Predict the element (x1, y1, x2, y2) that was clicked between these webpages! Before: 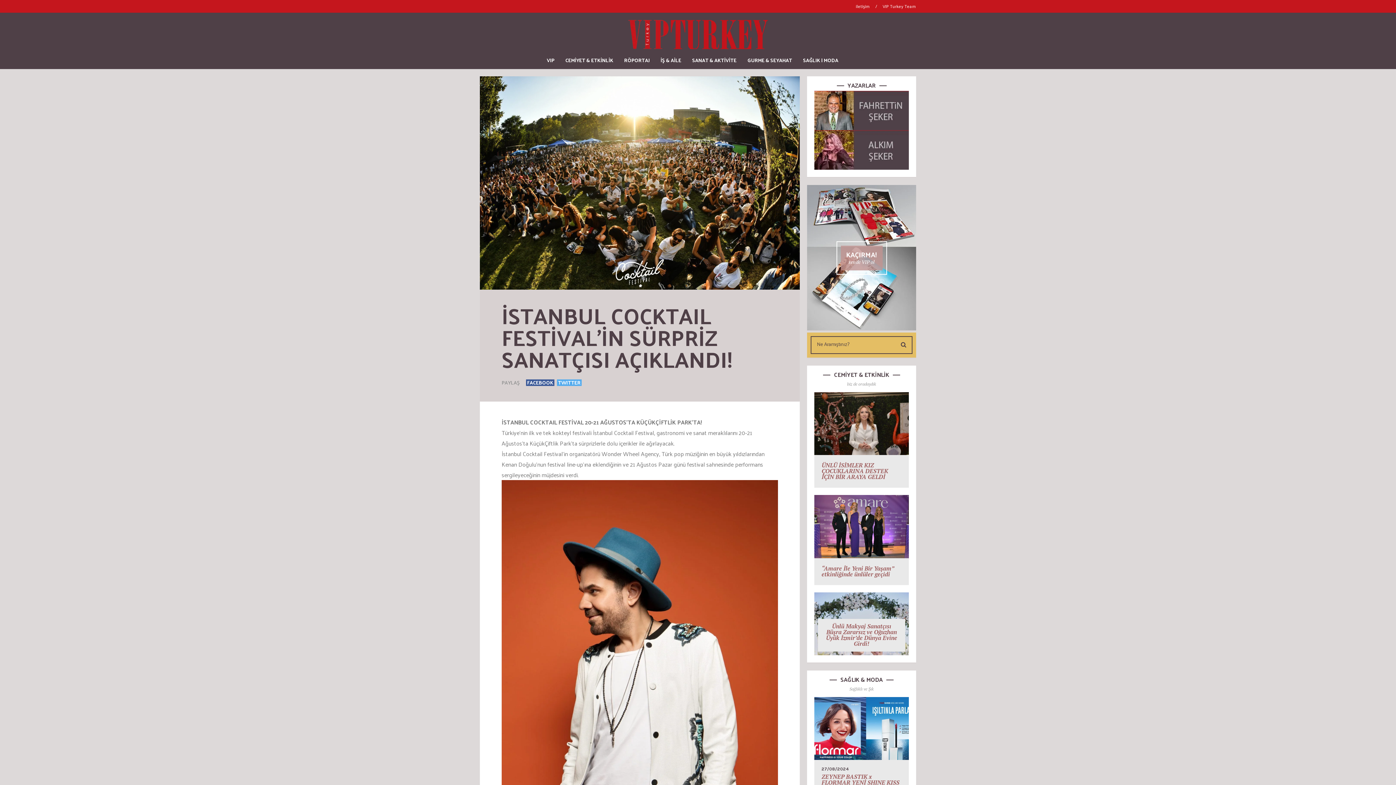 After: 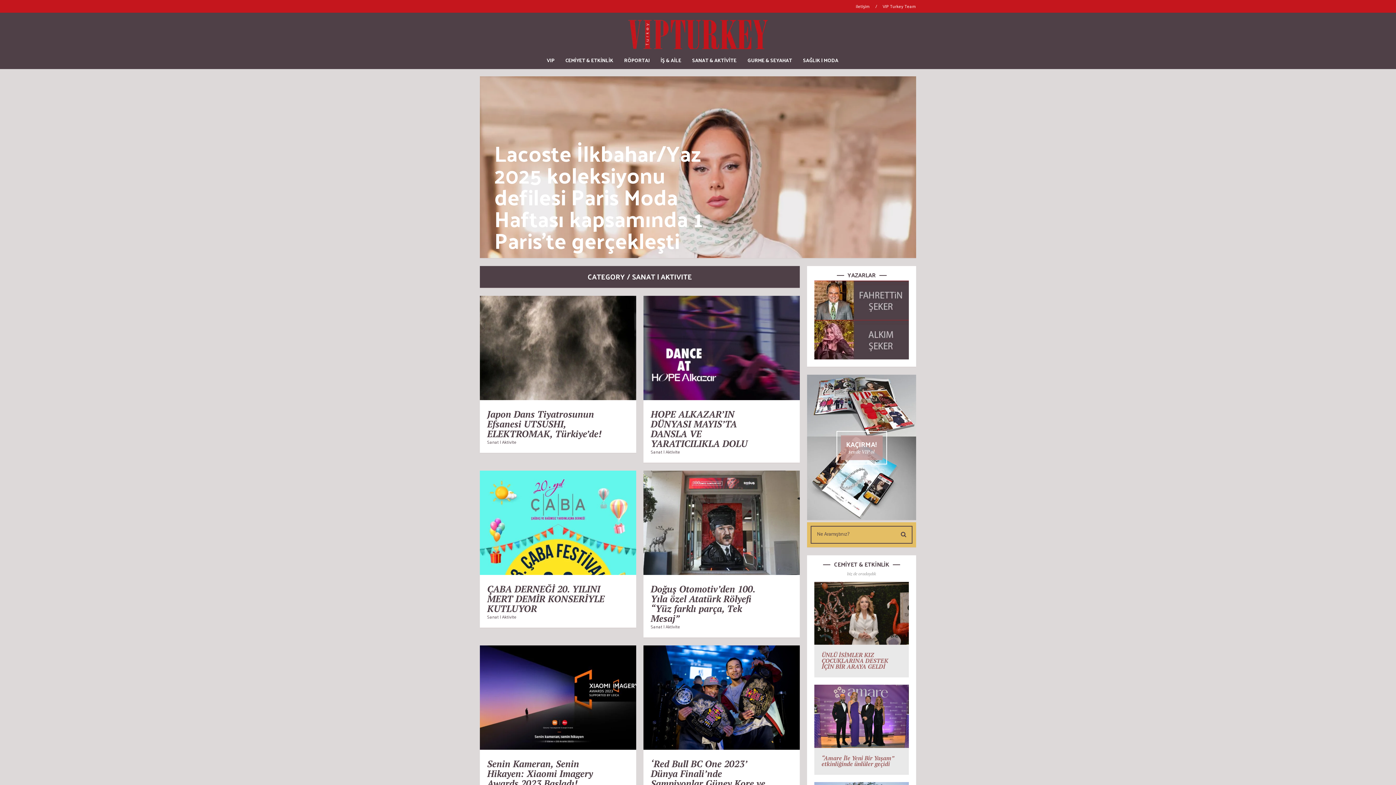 Action: label: SANAT & AKTİVİTE bbox: (692, 19, 736, 100)